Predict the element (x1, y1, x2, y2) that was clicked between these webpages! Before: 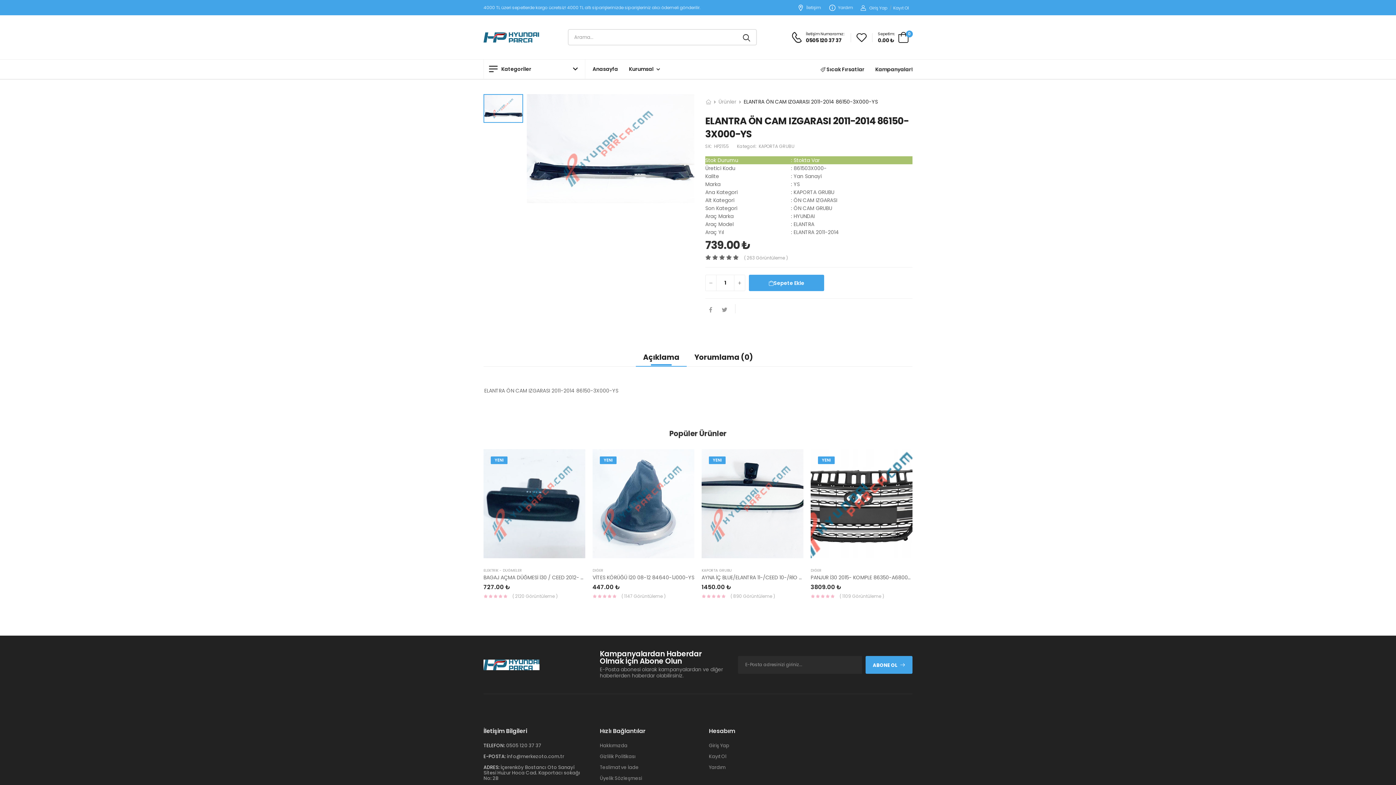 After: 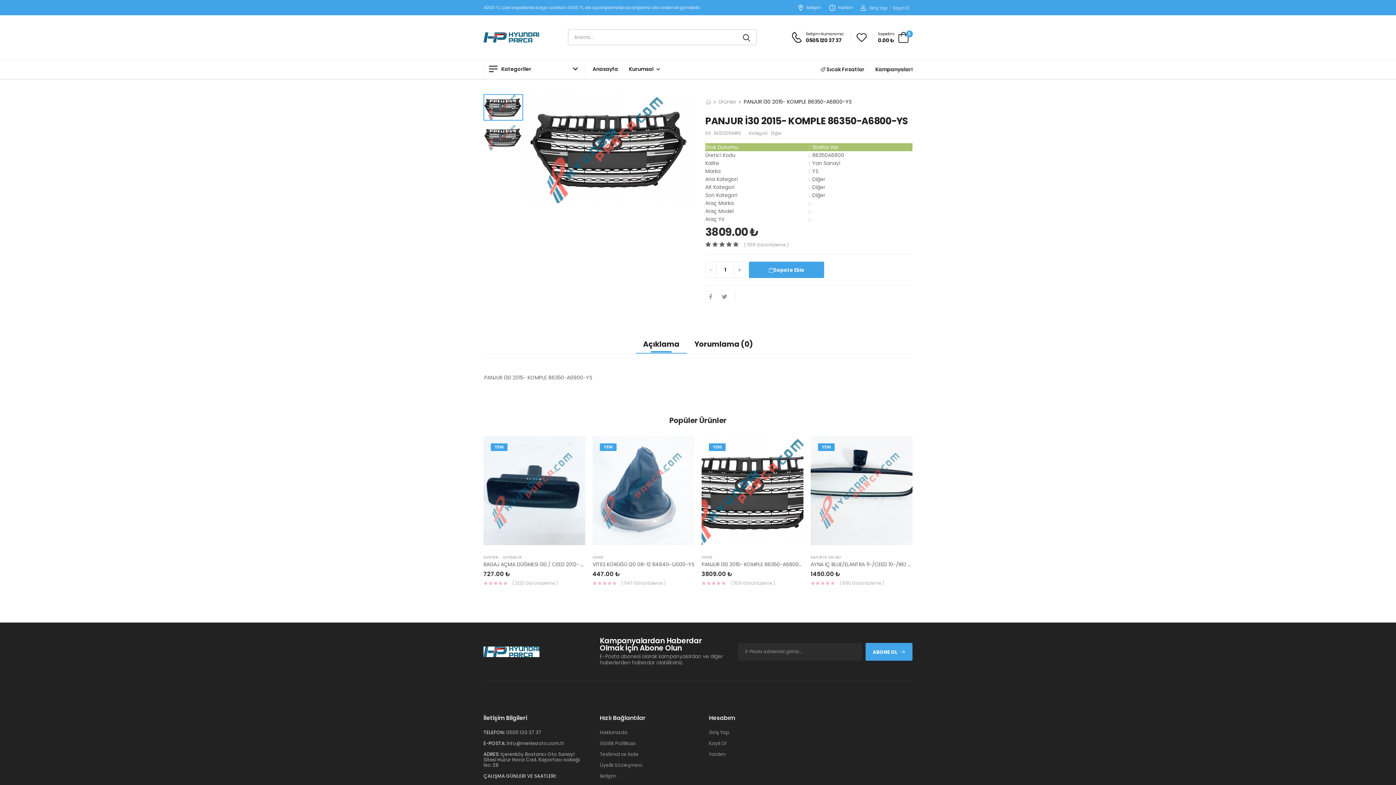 Action: label: GÖRÜNTÜLE bbox: (810, 546, 912, 564)